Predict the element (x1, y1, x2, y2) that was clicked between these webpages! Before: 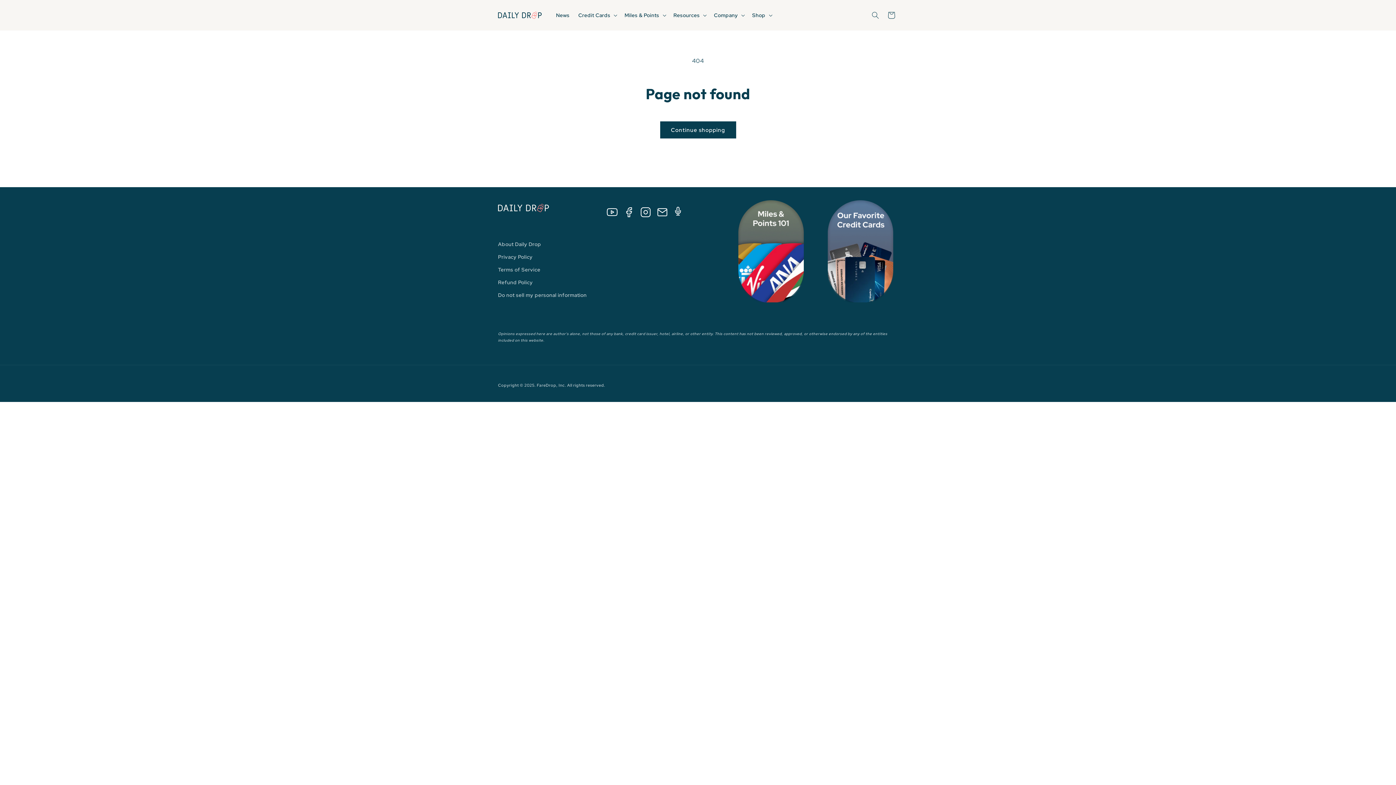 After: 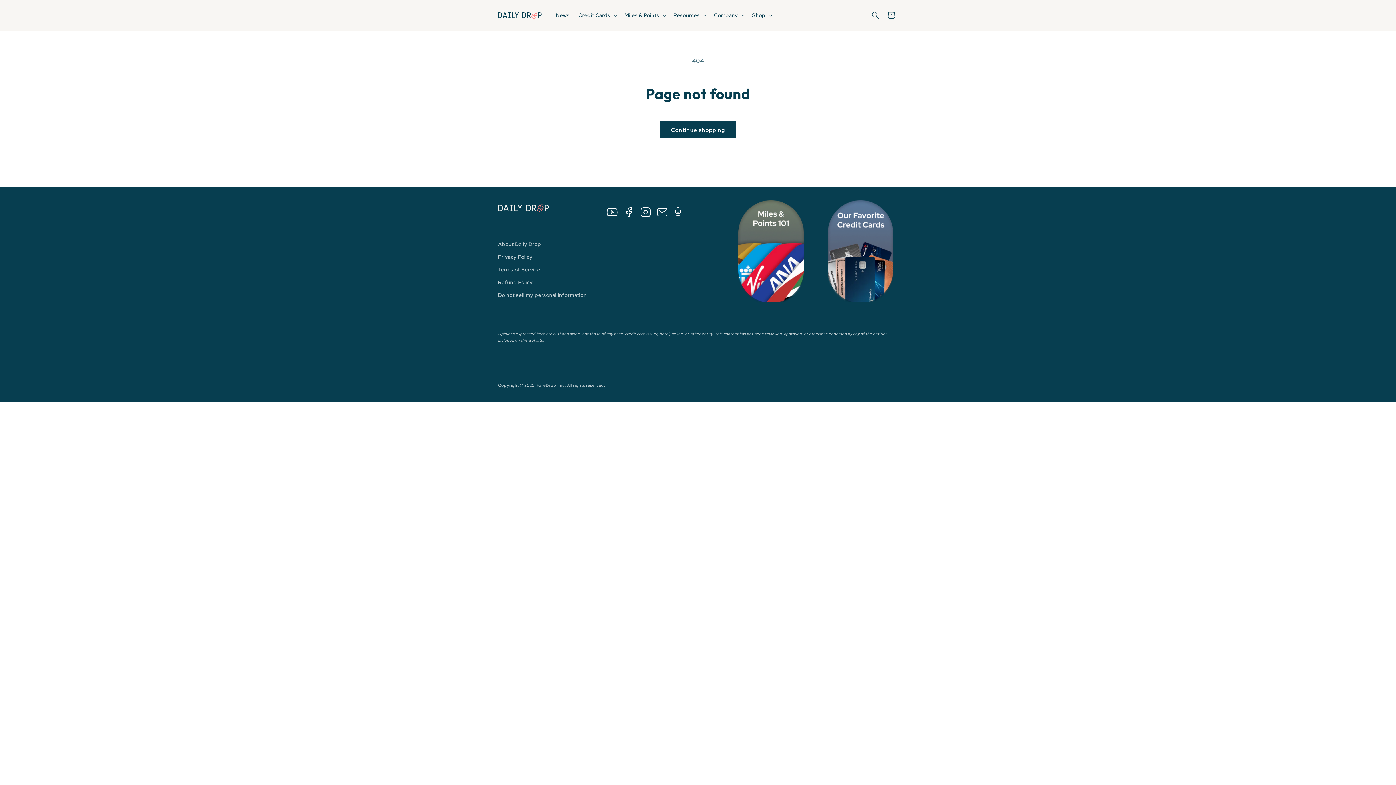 Action: bbox: (828, 200, 893, 302)